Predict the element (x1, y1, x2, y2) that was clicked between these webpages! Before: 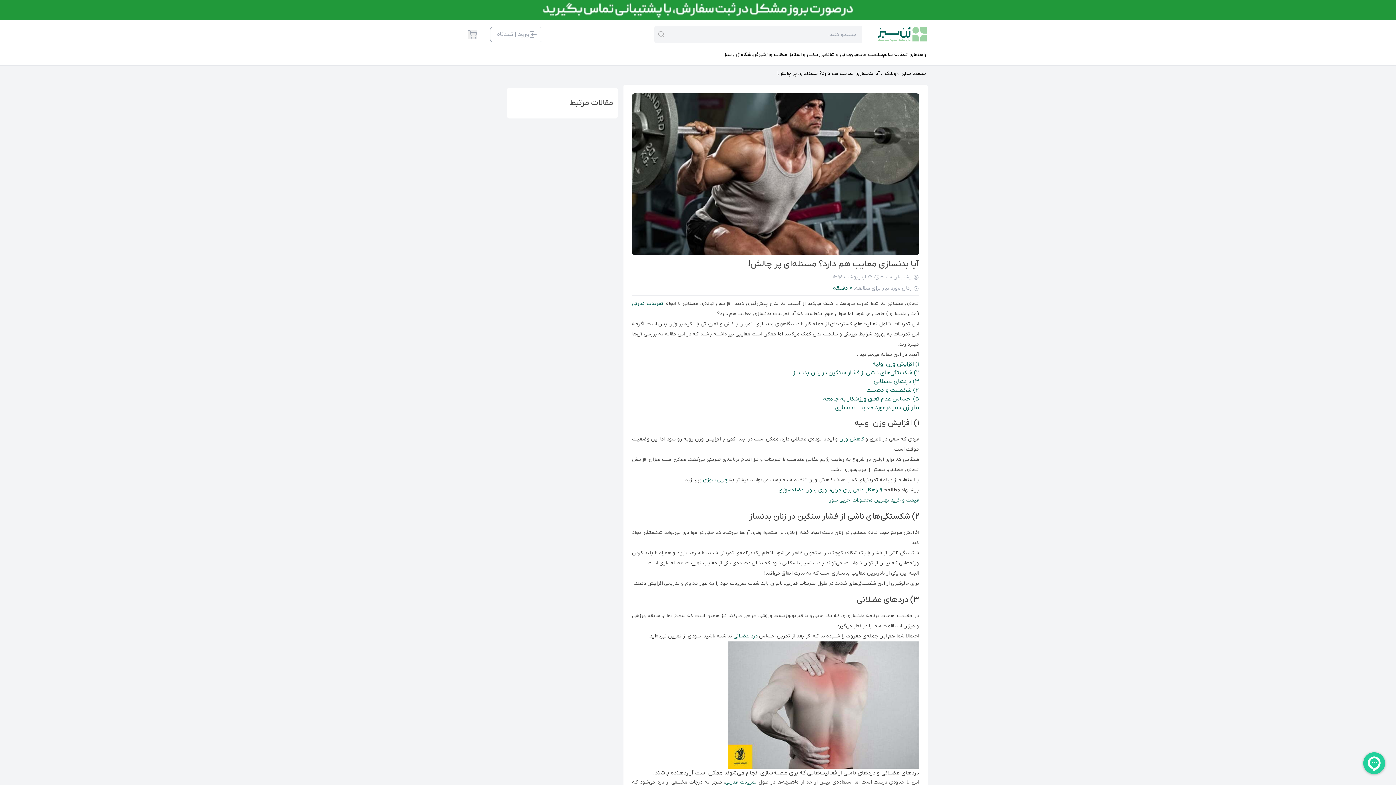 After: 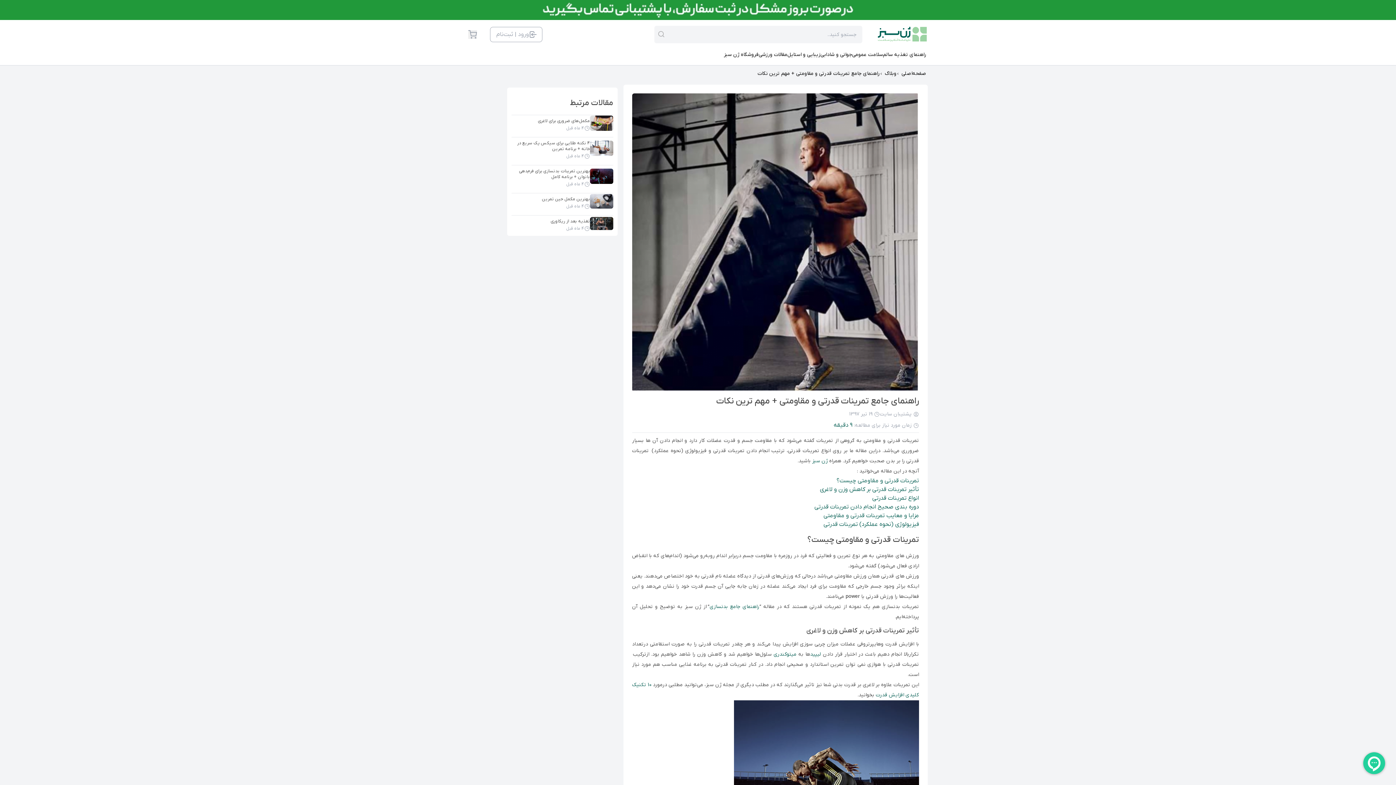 Action: label: تمرینات قدرتی bbox: (725, 779, 756, 786)